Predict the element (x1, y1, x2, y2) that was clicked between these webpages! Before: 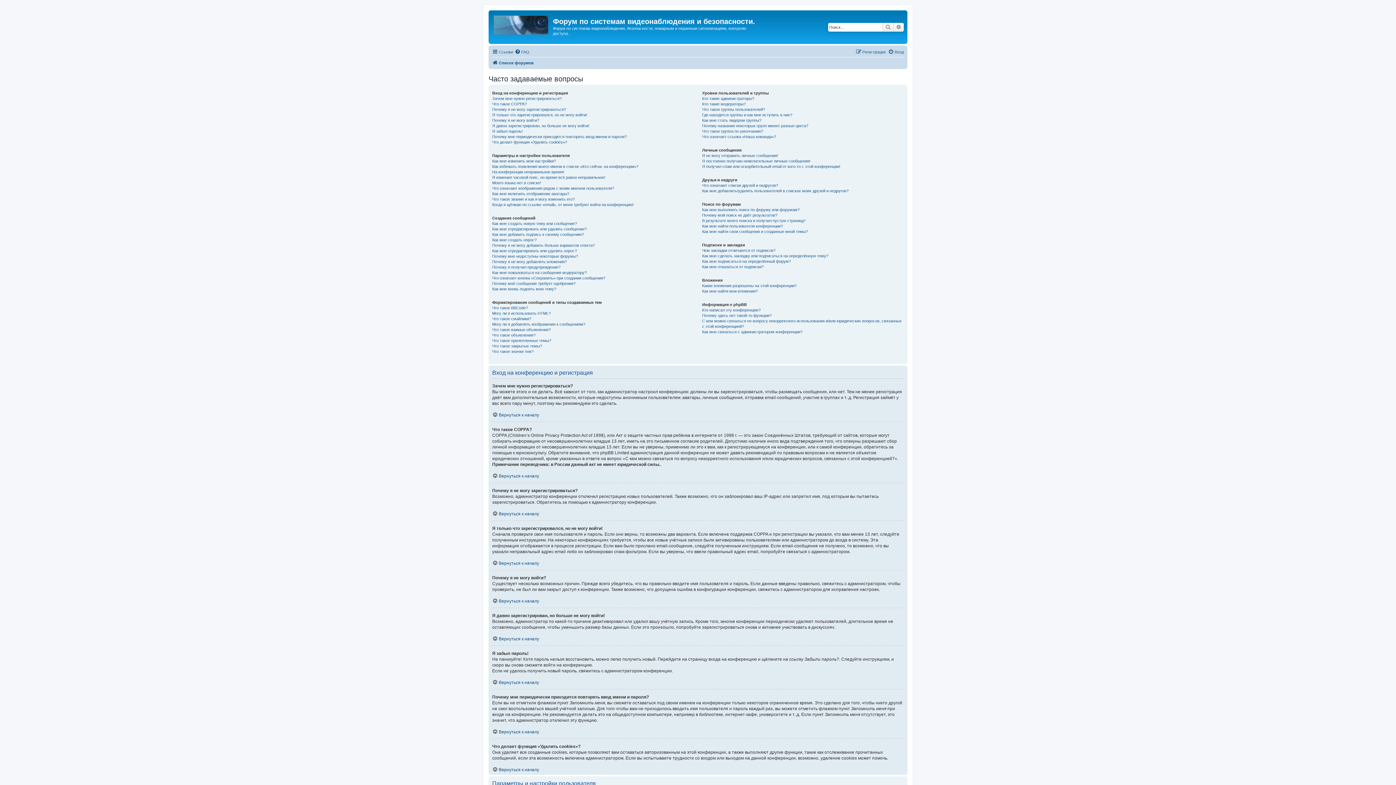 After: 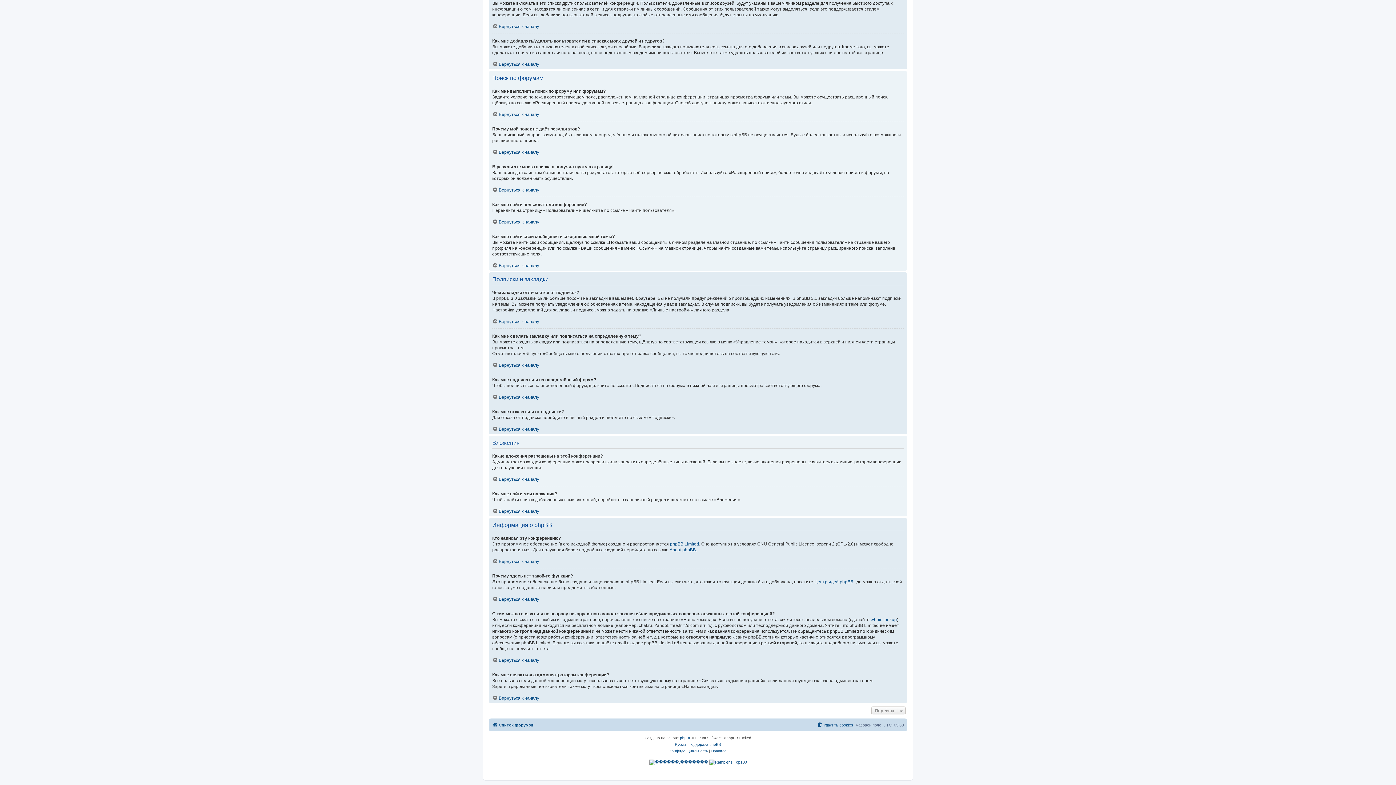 Action: bbox: (702, 247, 775, 253) label: Чем закладки отличаются от подписок?